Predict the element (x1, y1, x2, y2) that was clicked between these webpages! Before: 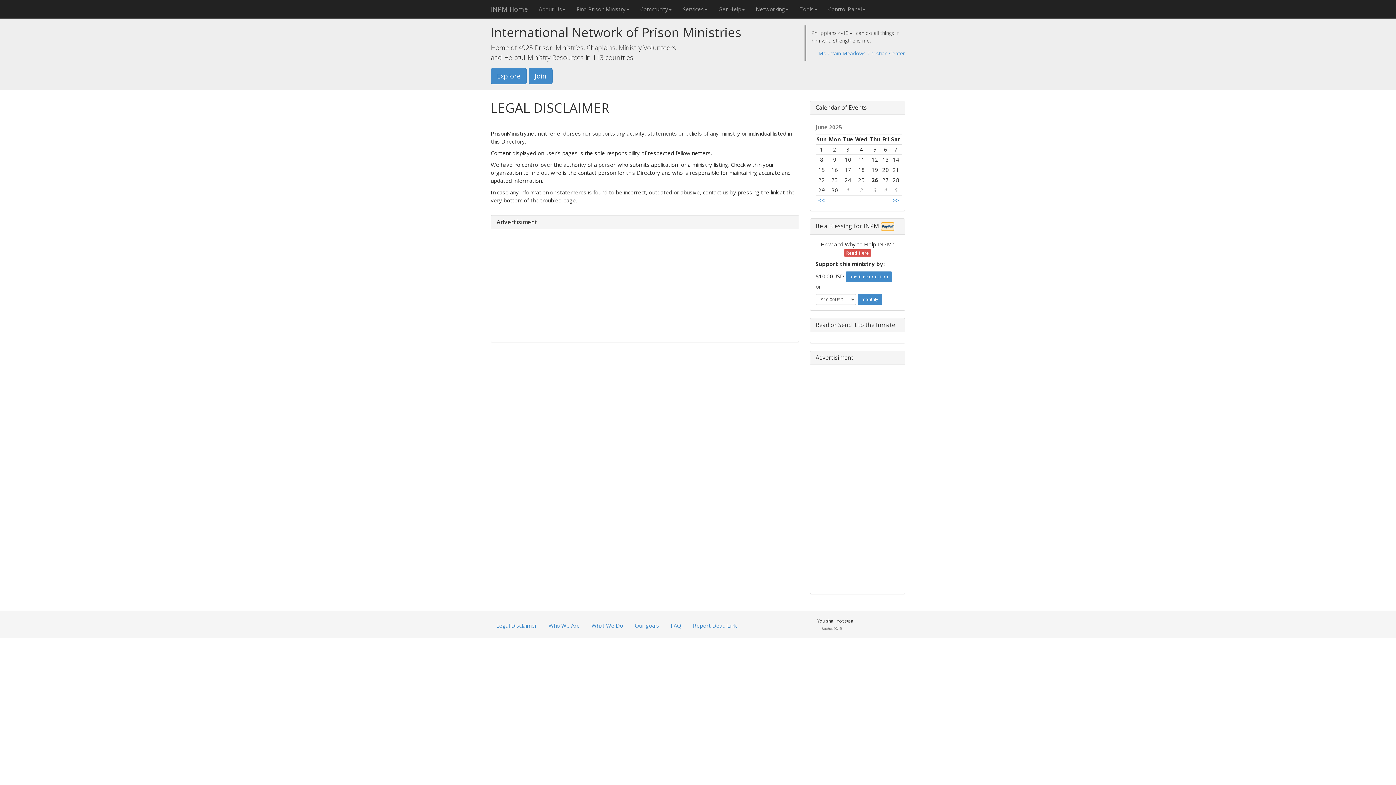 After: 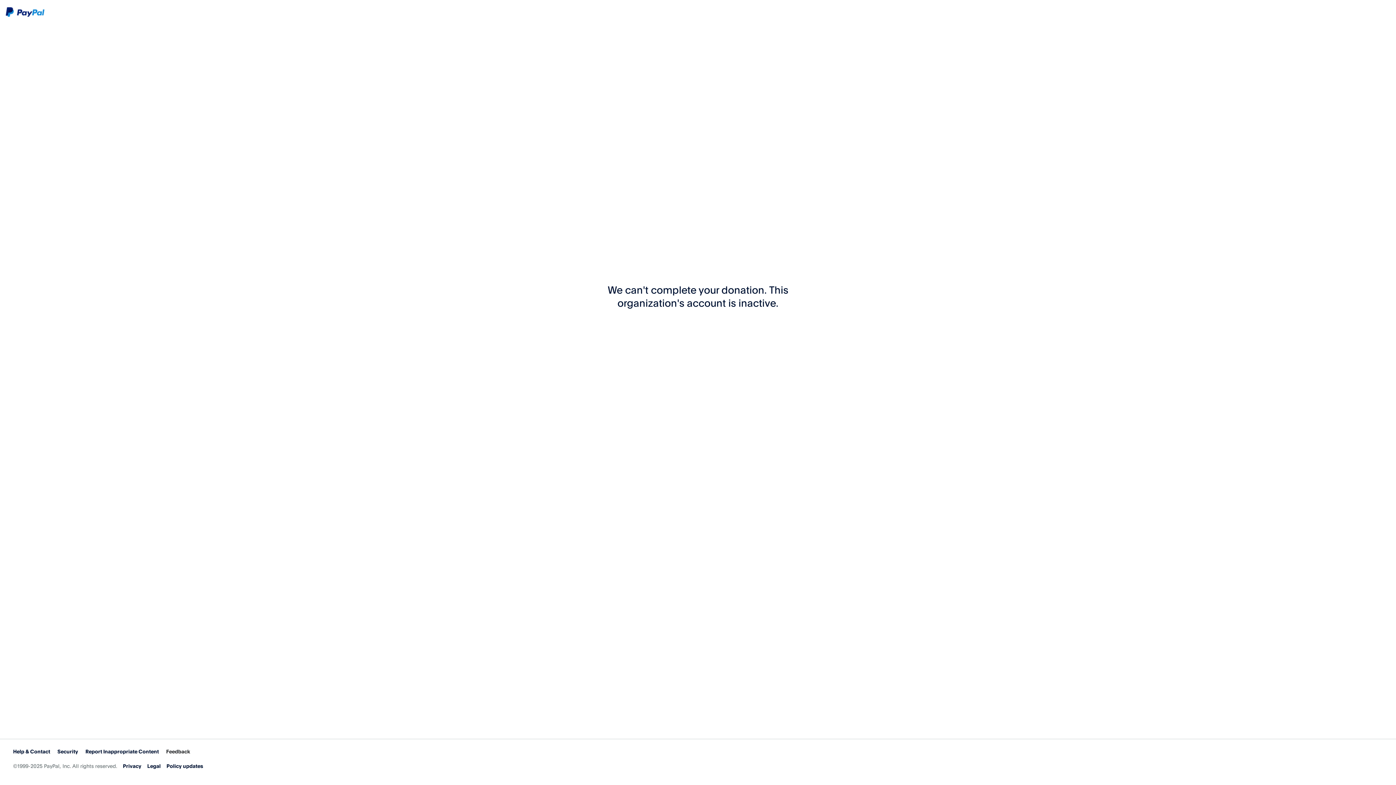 Action: bbox: (845, 271, 892, 282) label: one-time donation